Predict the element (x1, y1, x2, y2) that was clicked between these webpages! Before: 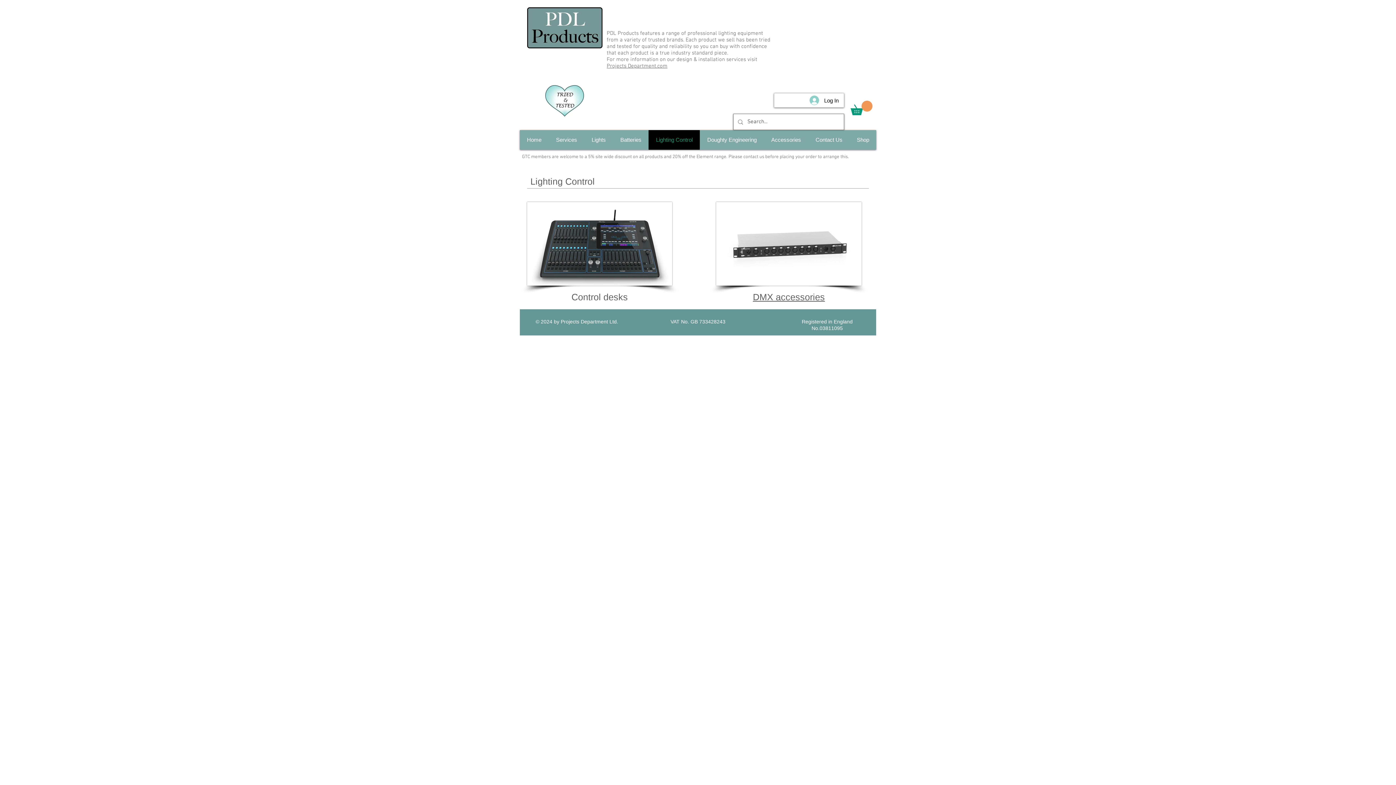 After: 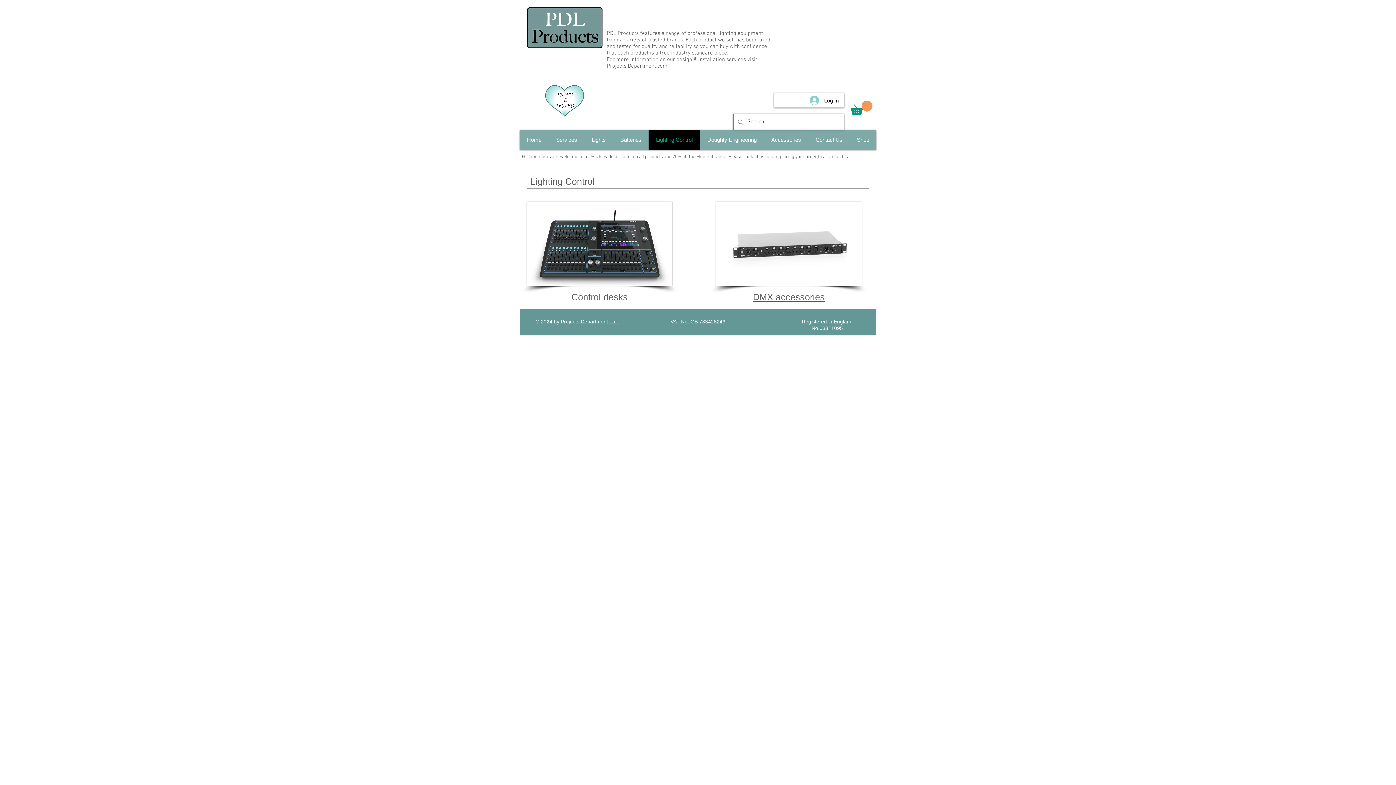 Action: label: Lighting Control bbox: (648, 130, 700, 149)